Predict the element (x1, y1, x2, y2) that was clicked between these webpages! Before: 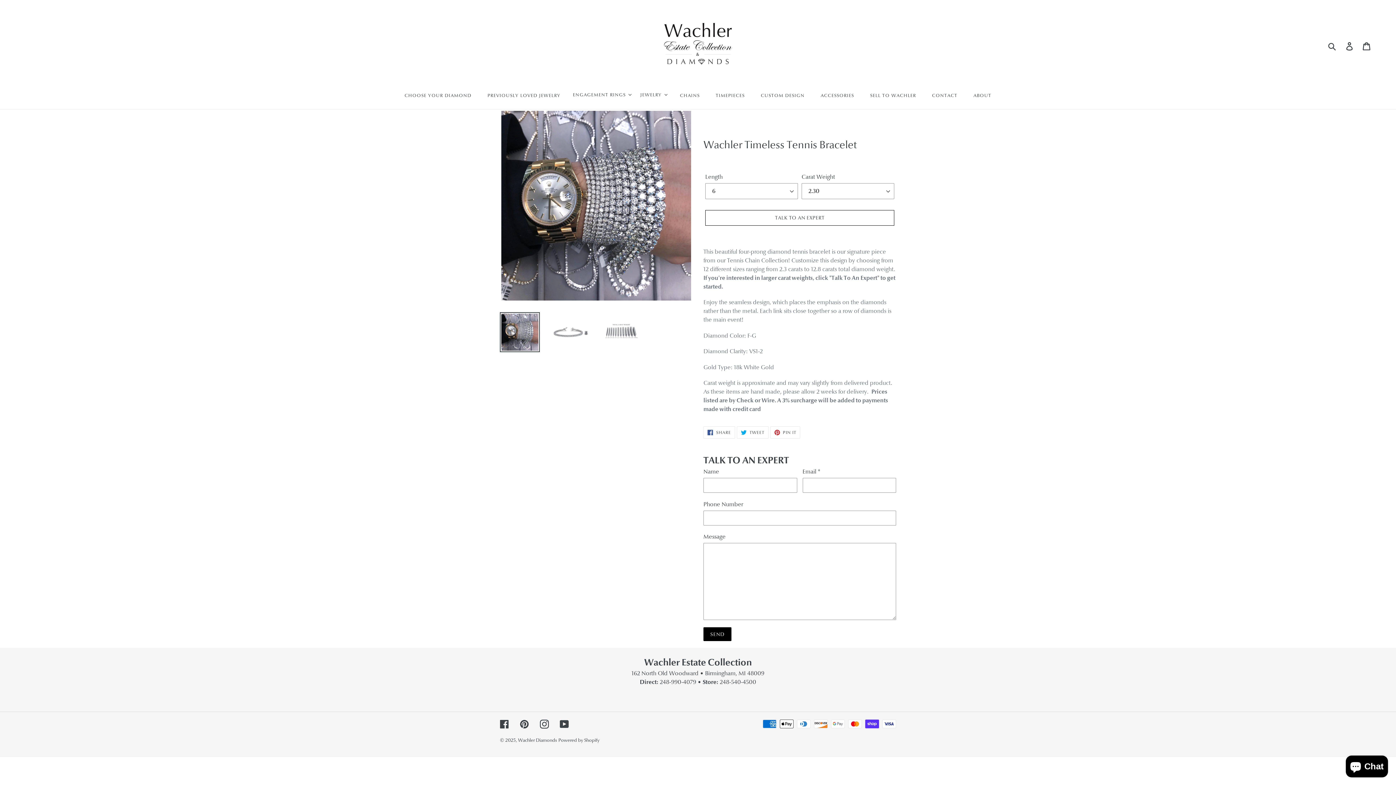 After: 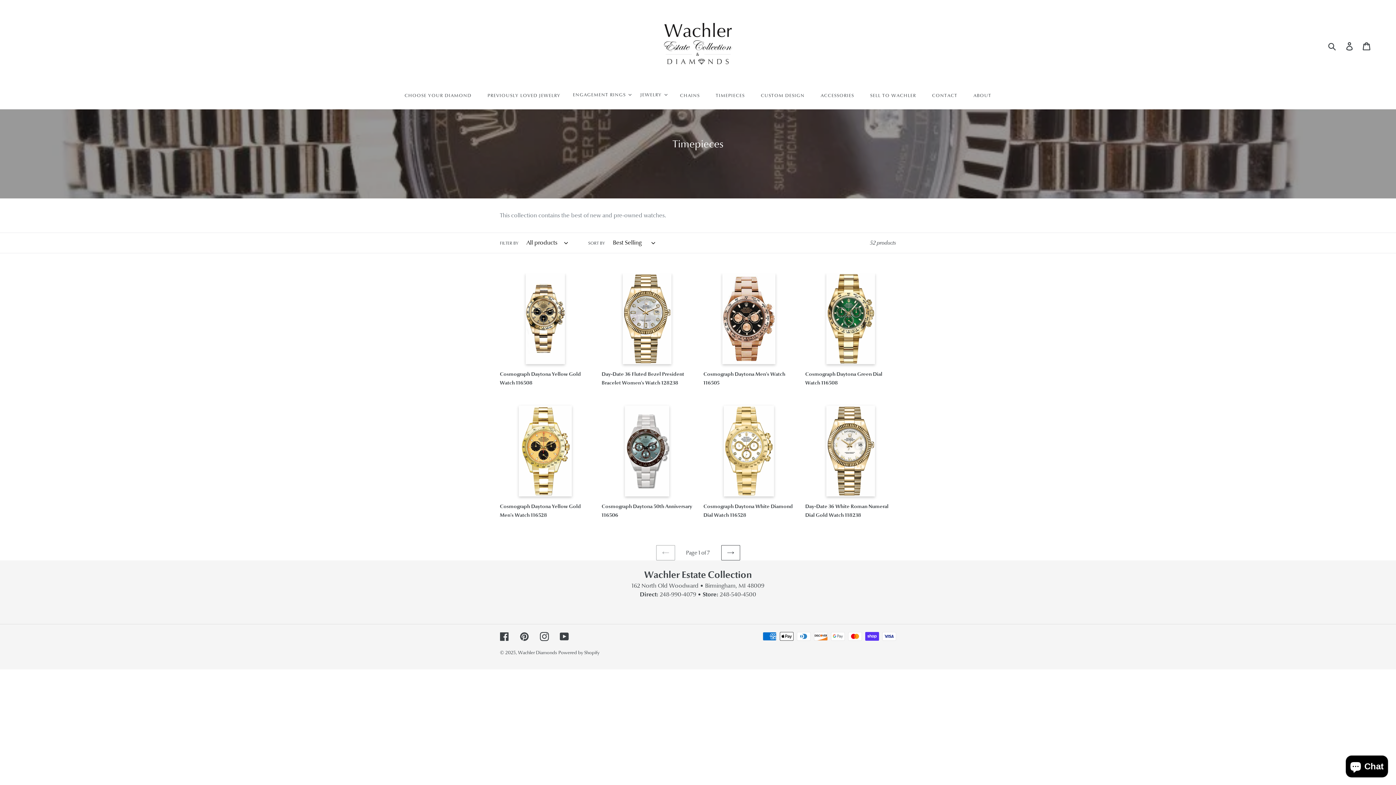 Action: bbox: (708, 90, 752, 99) label: TIMEPIECES